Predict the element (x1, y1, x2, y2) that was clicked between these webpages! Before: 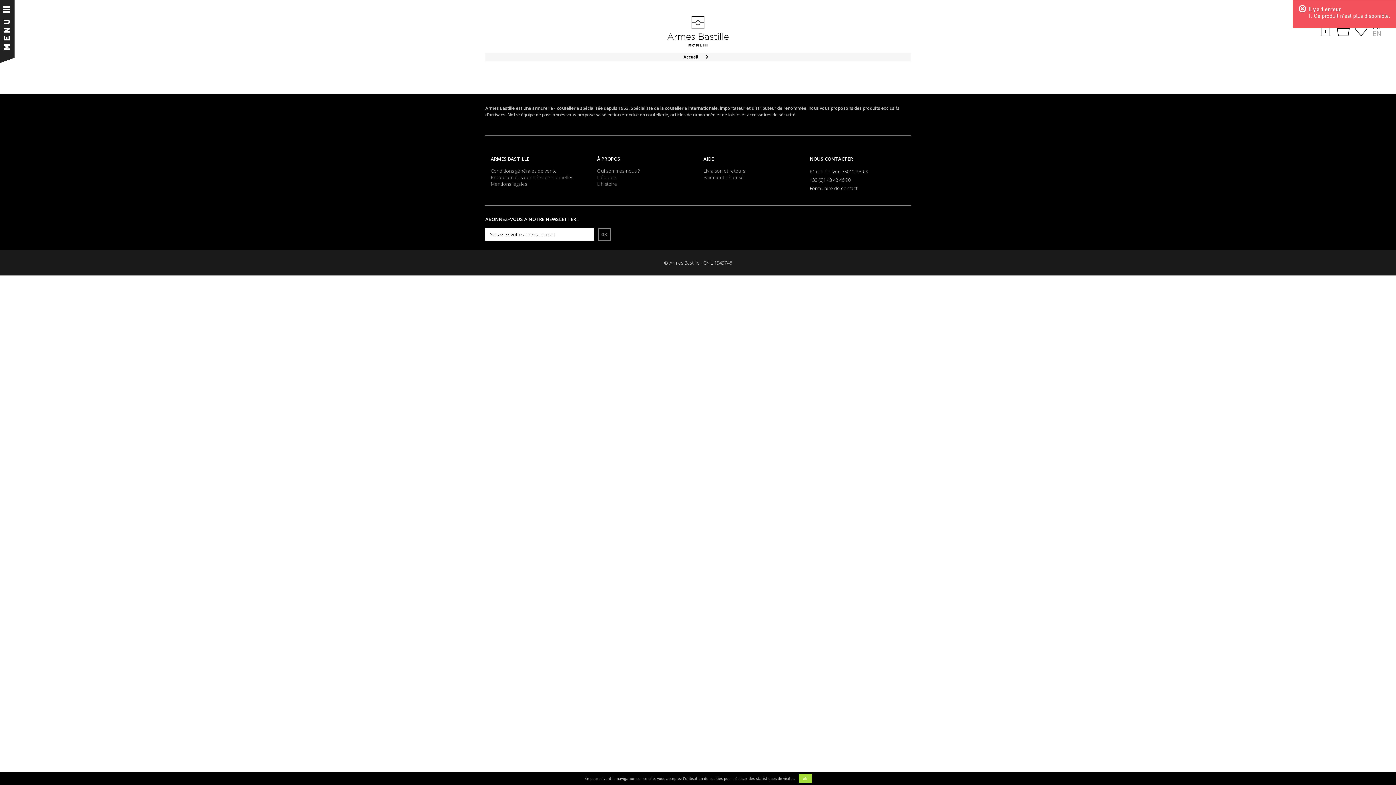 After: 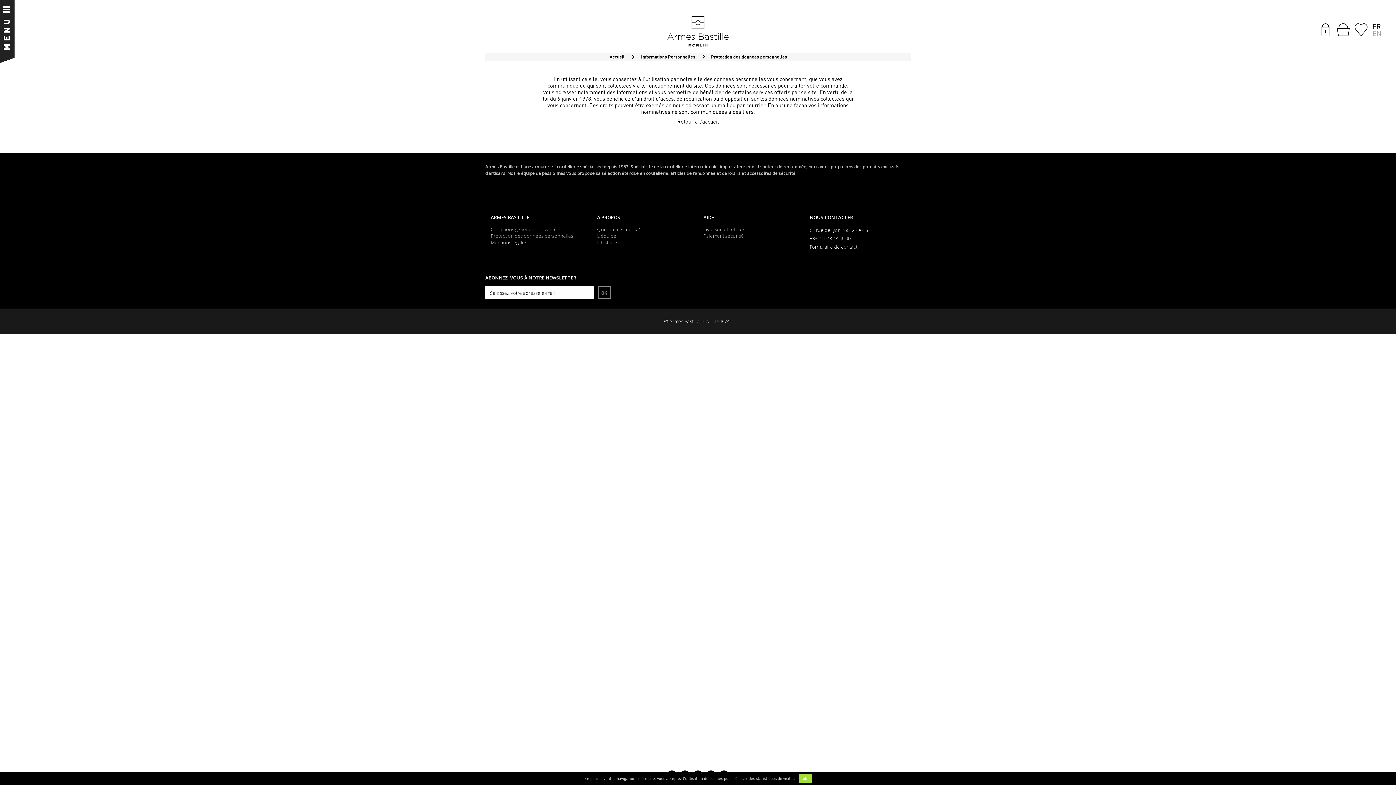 Action: label: Protection des données personnelles bbox: (490, 174, 573, 180)